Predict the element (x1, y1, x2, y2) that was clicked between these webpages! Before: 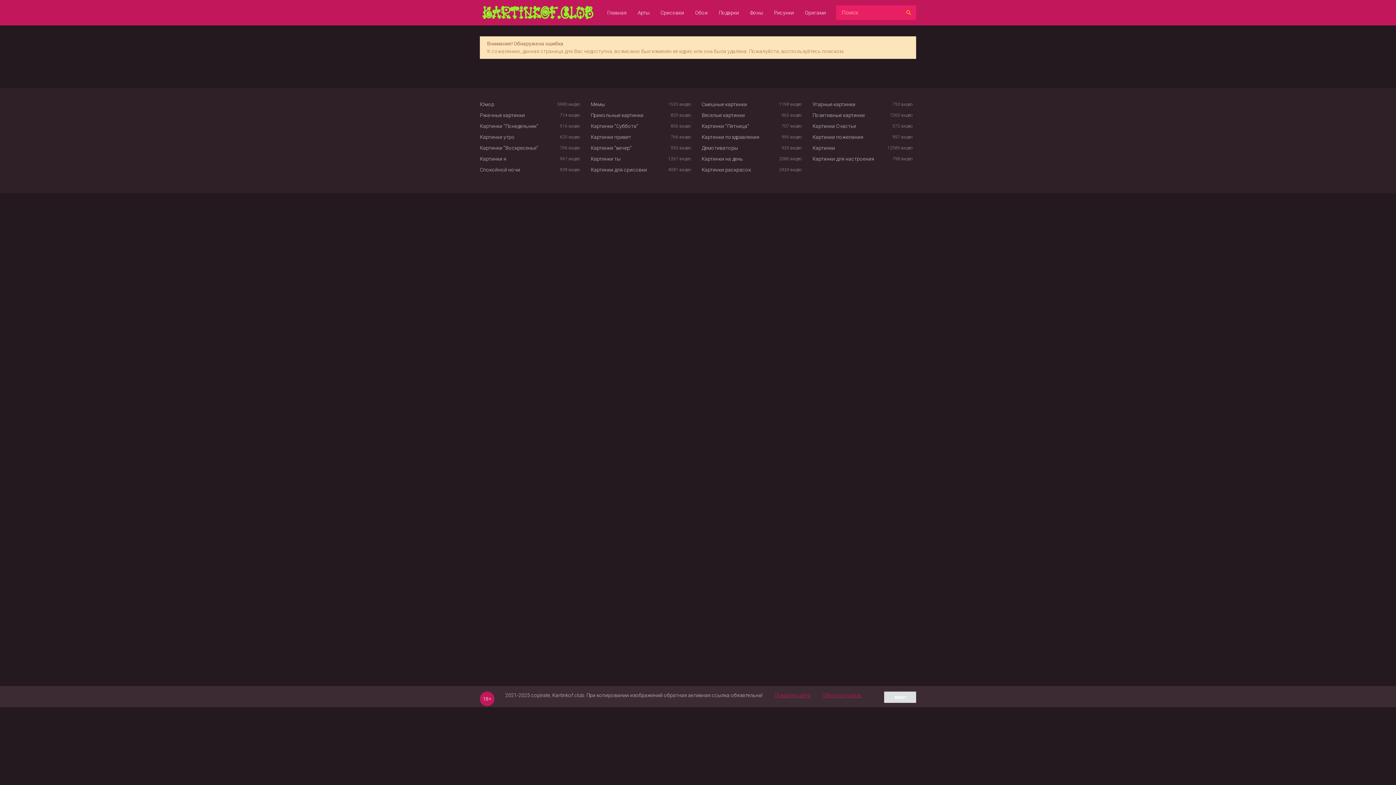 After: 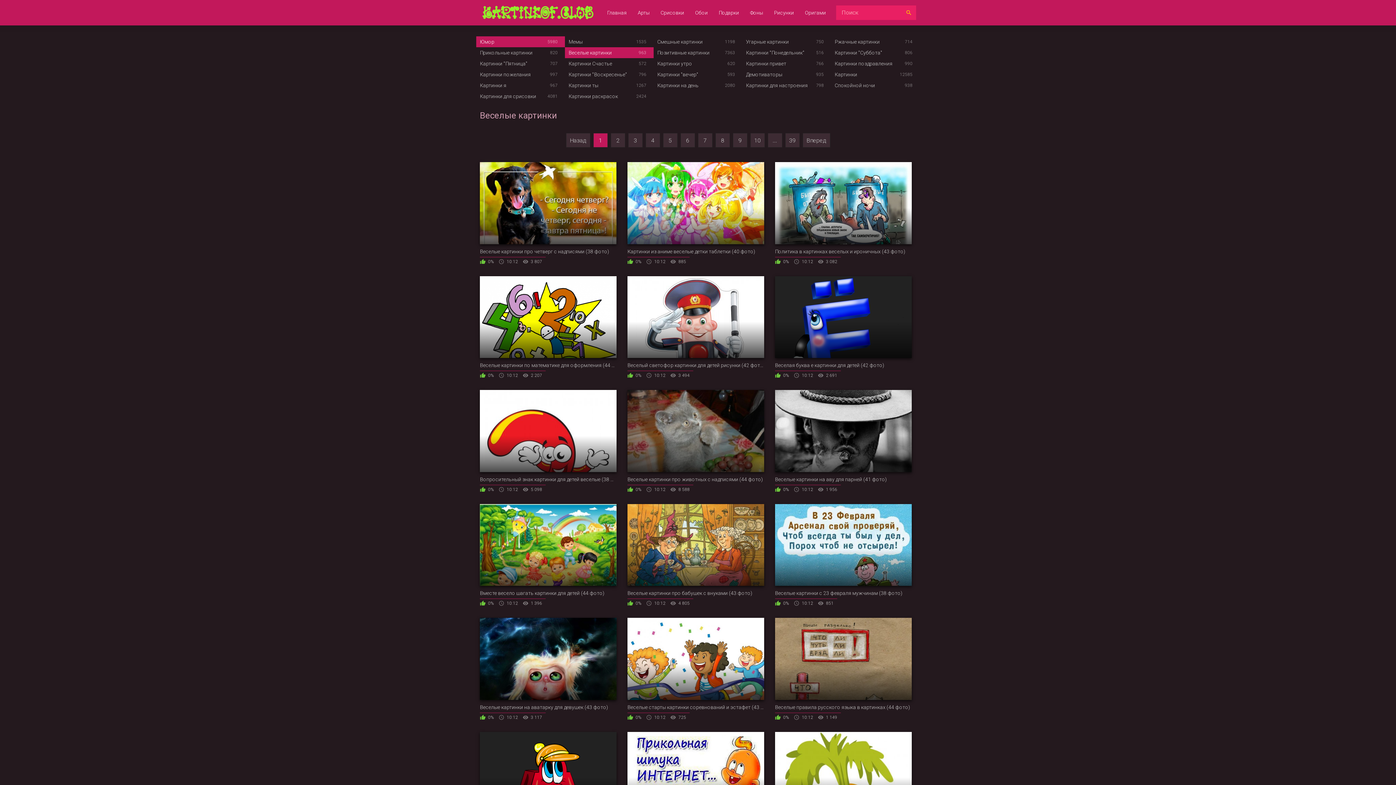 Action: bbox: (698, 109, 809, 120) label: Веселые картинки